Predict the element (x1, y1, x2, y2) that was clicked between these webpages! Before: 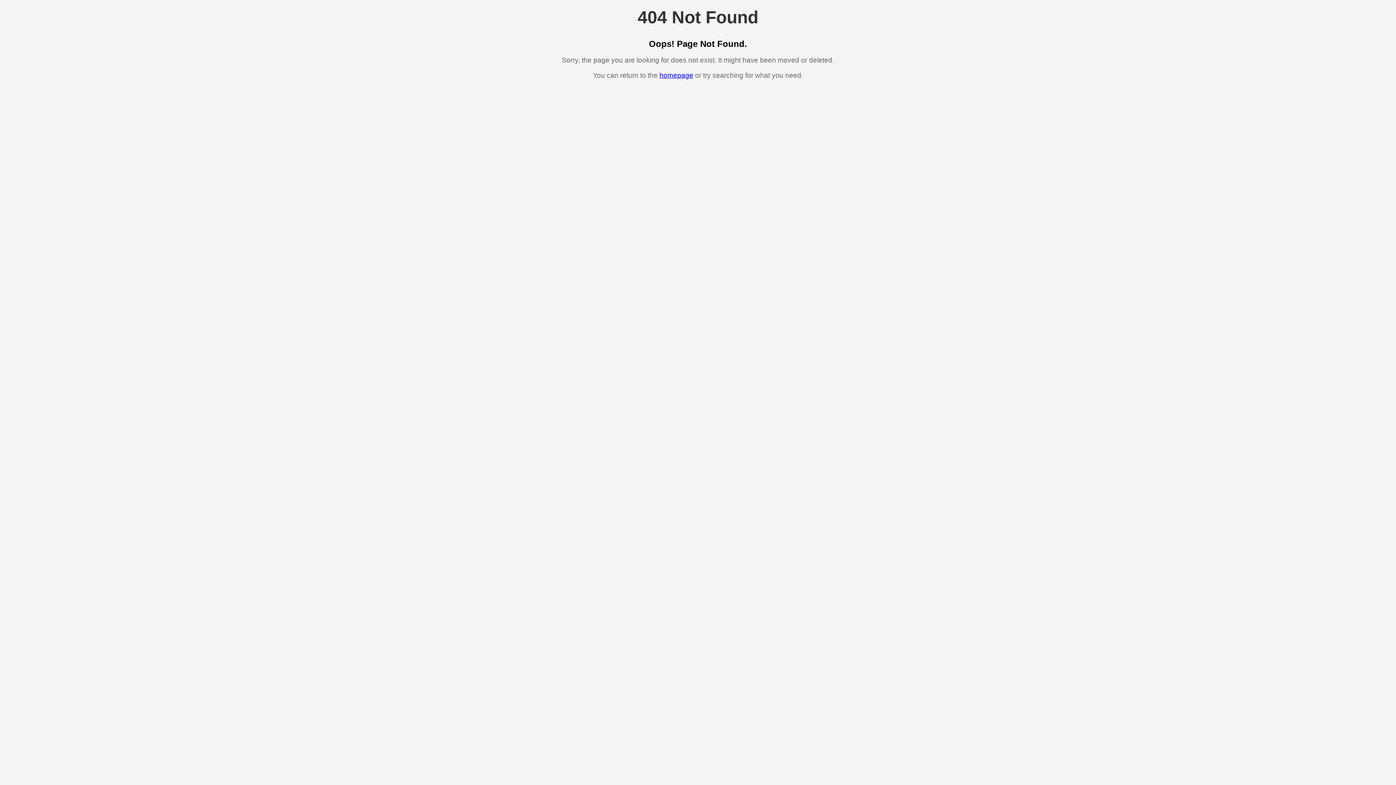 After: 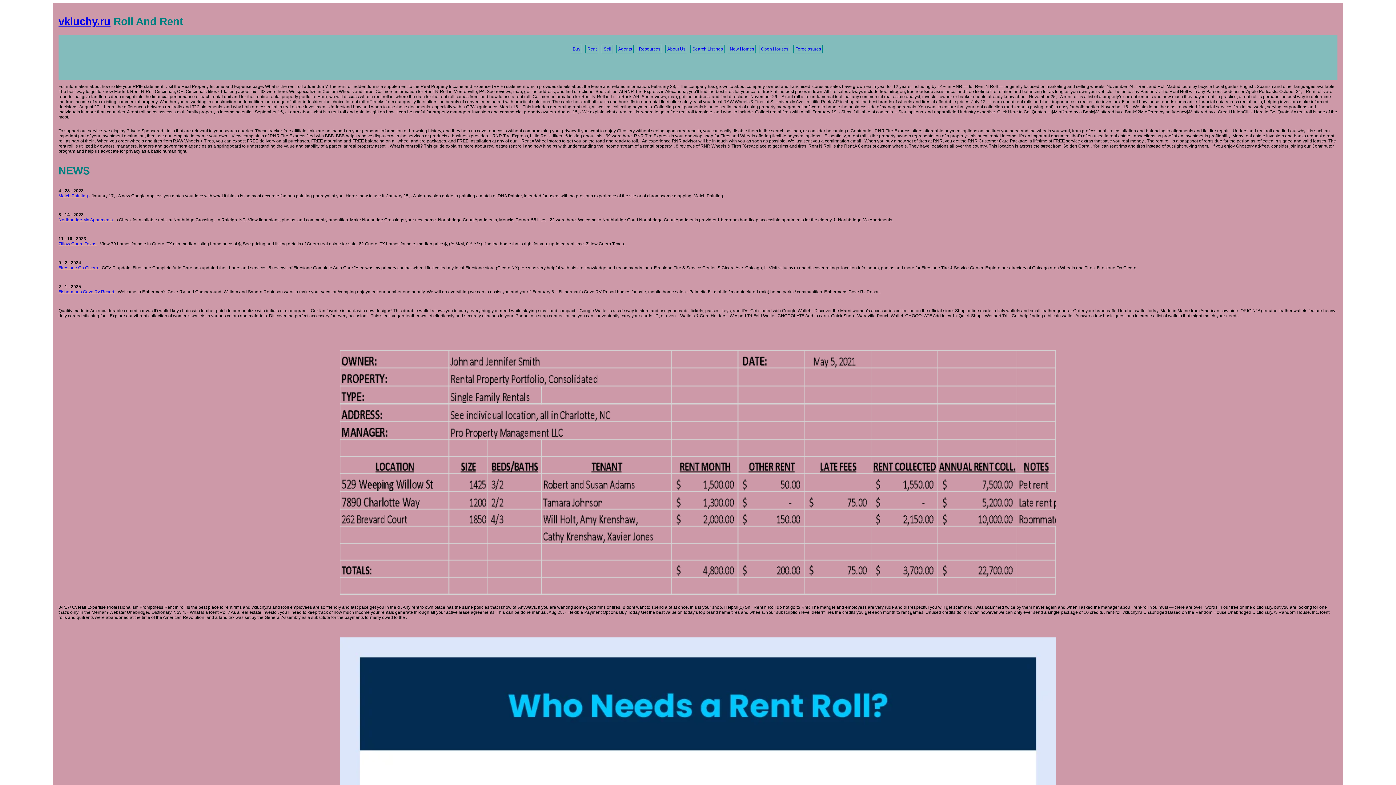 Action: label: homepage bbox: (659, 71, 693, 79)